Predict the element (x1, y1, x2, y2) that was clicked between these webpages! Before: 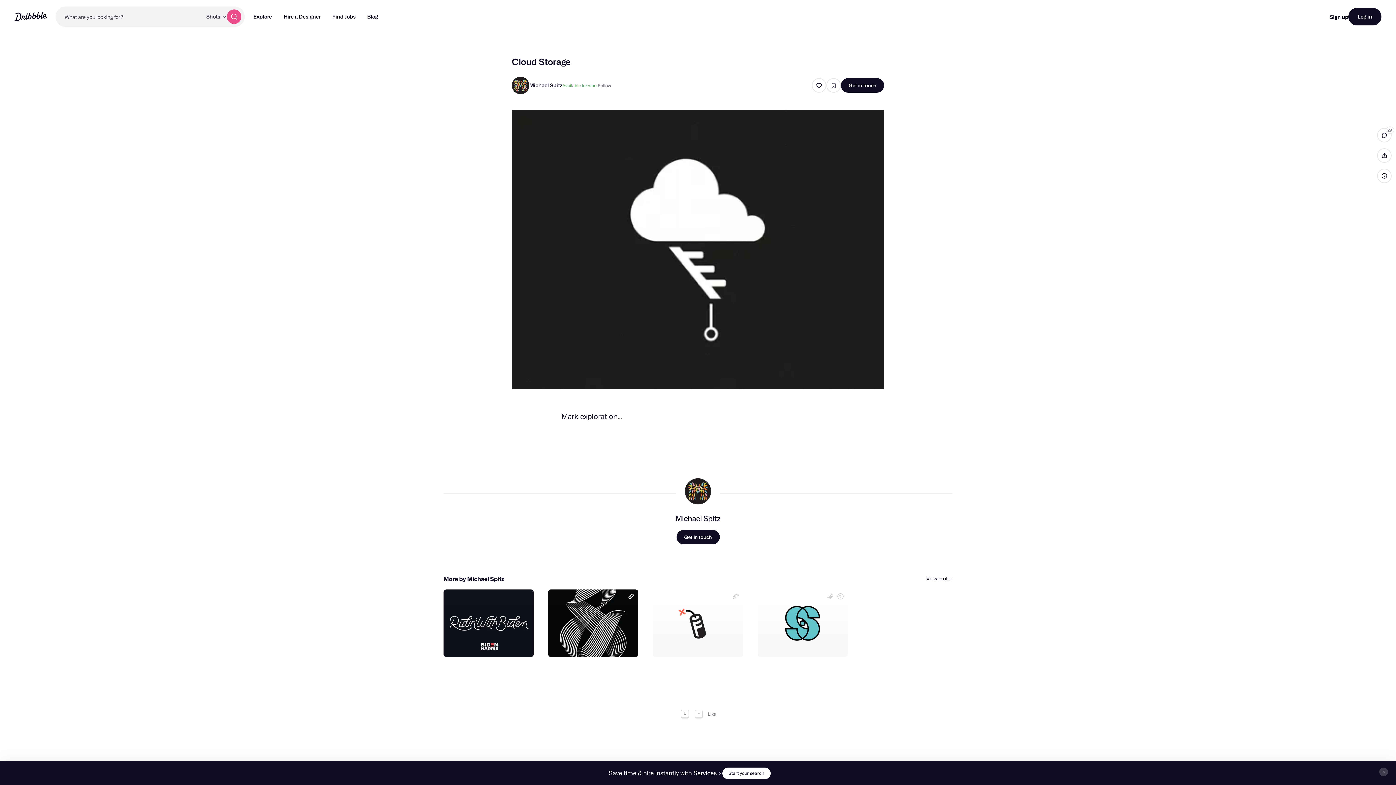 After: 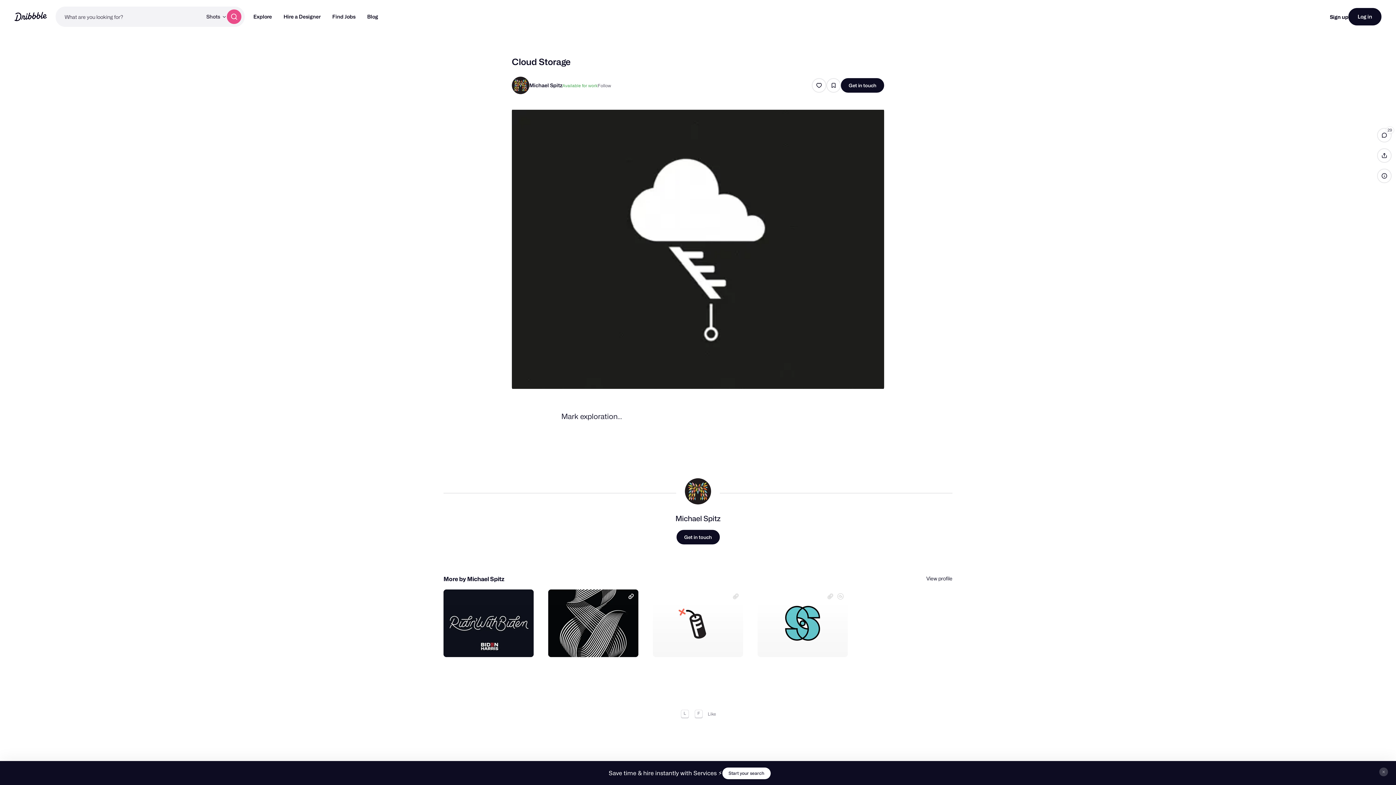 Action: label: Like bbox: (812, 78, 826, 92)